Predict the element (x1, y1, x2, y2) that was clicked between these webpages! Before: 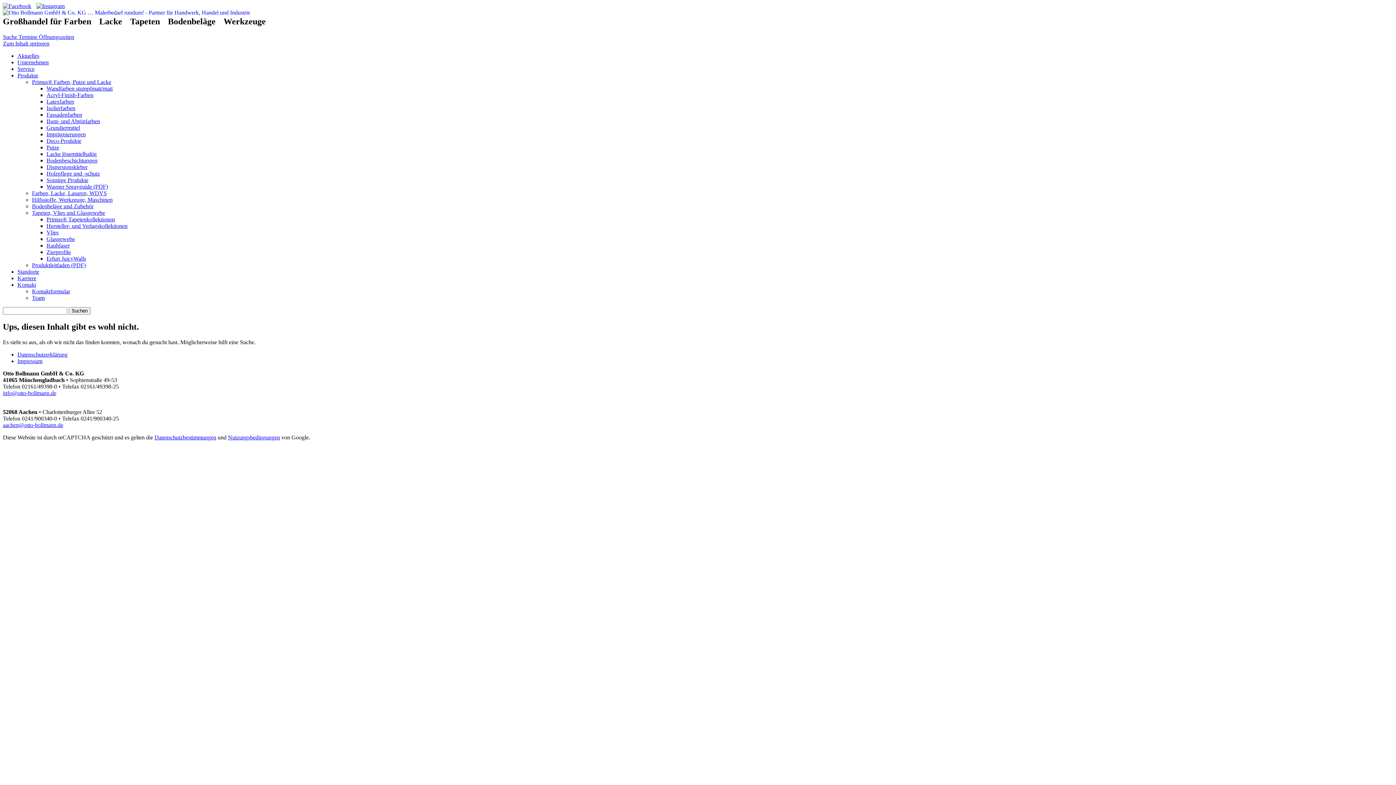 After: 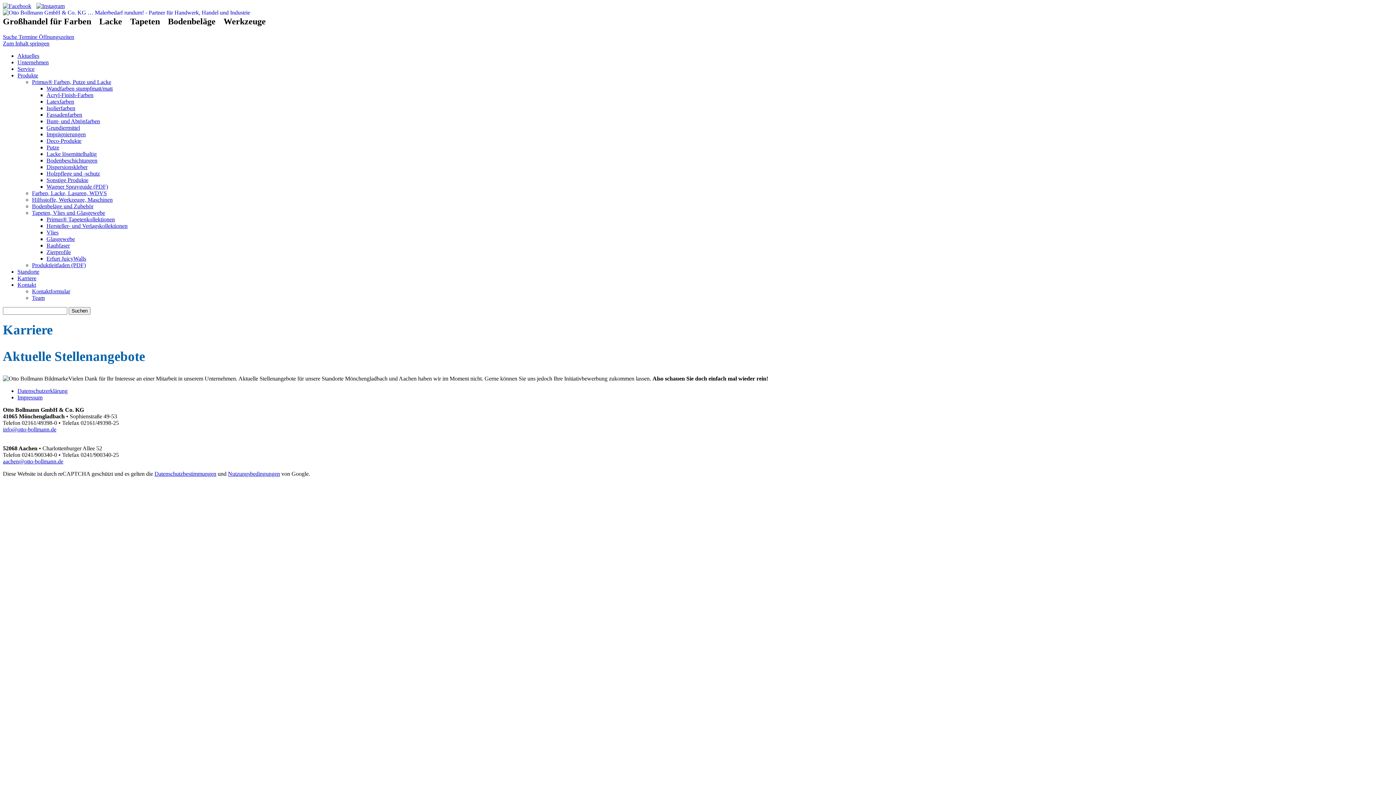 Action: bbox: (17, 275, 36, 281) label: Karriere